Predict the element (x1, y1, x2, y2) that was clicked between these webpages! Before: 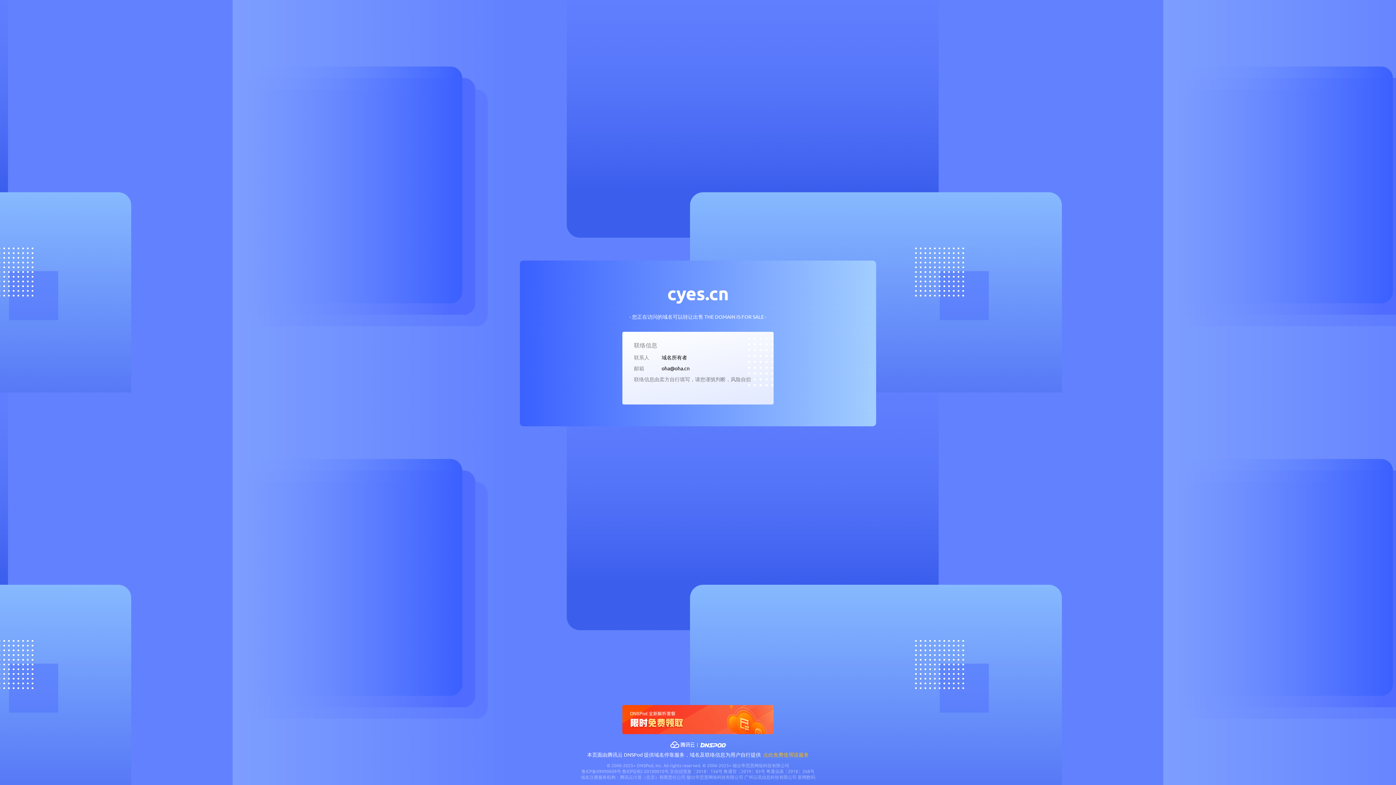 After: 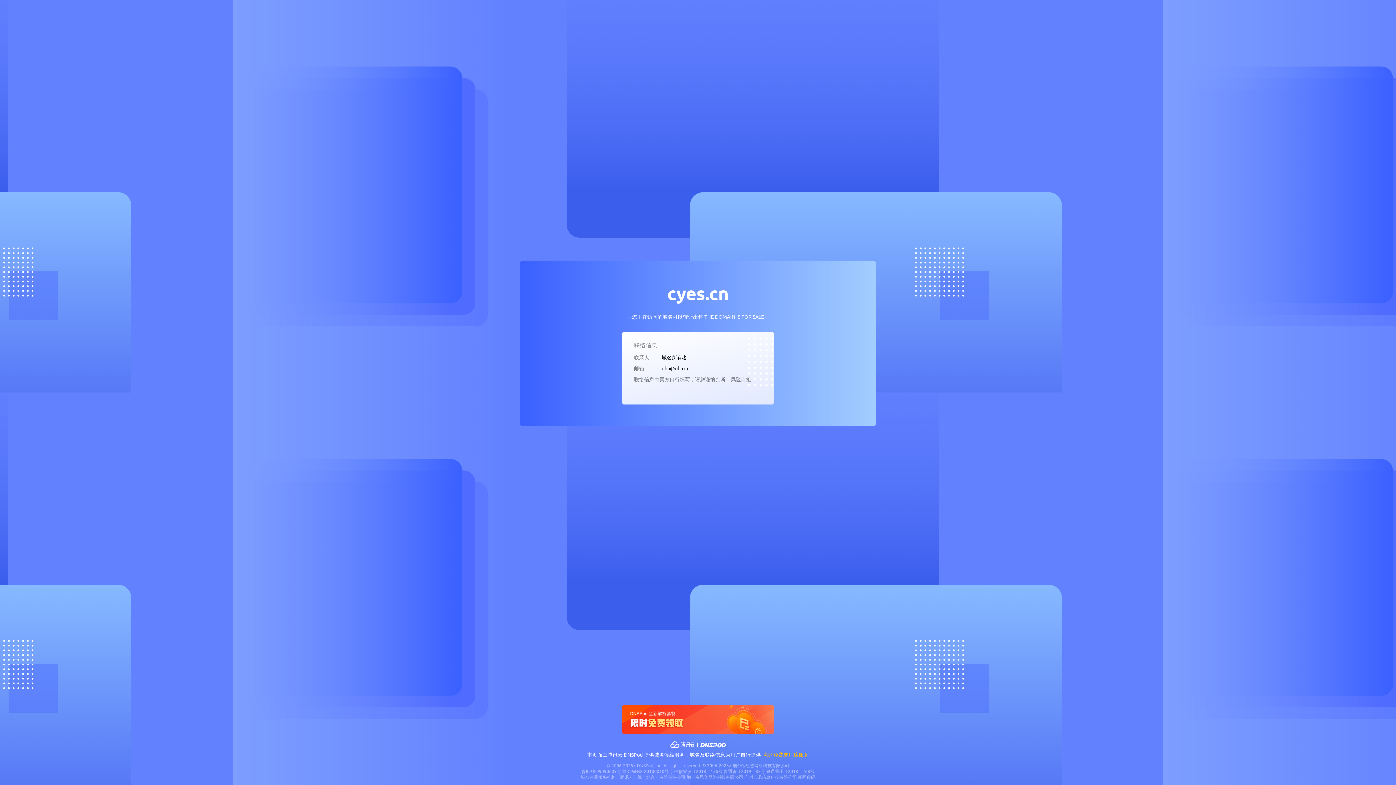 Action: bbox: (670, 768, 722, 774) label: 京信信管发〔2018〕156号